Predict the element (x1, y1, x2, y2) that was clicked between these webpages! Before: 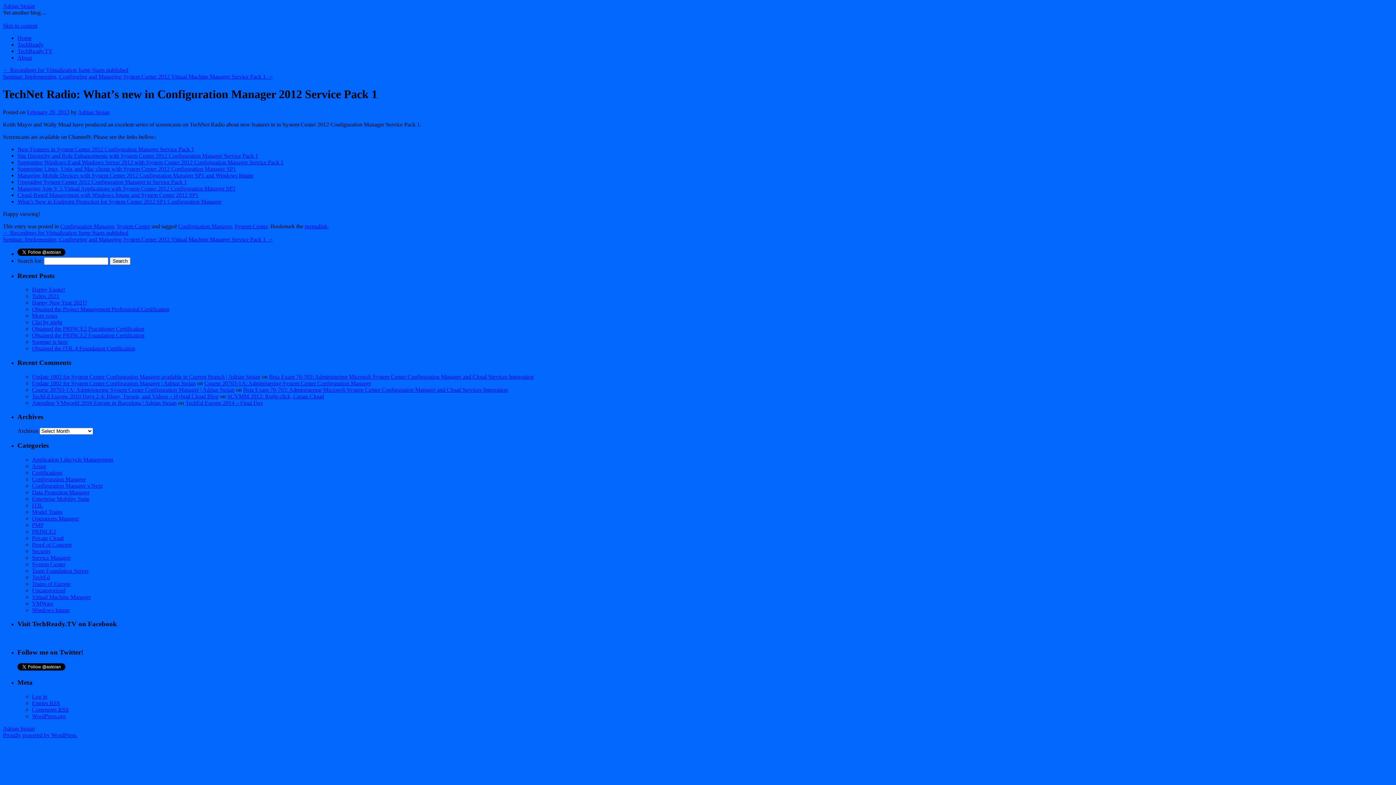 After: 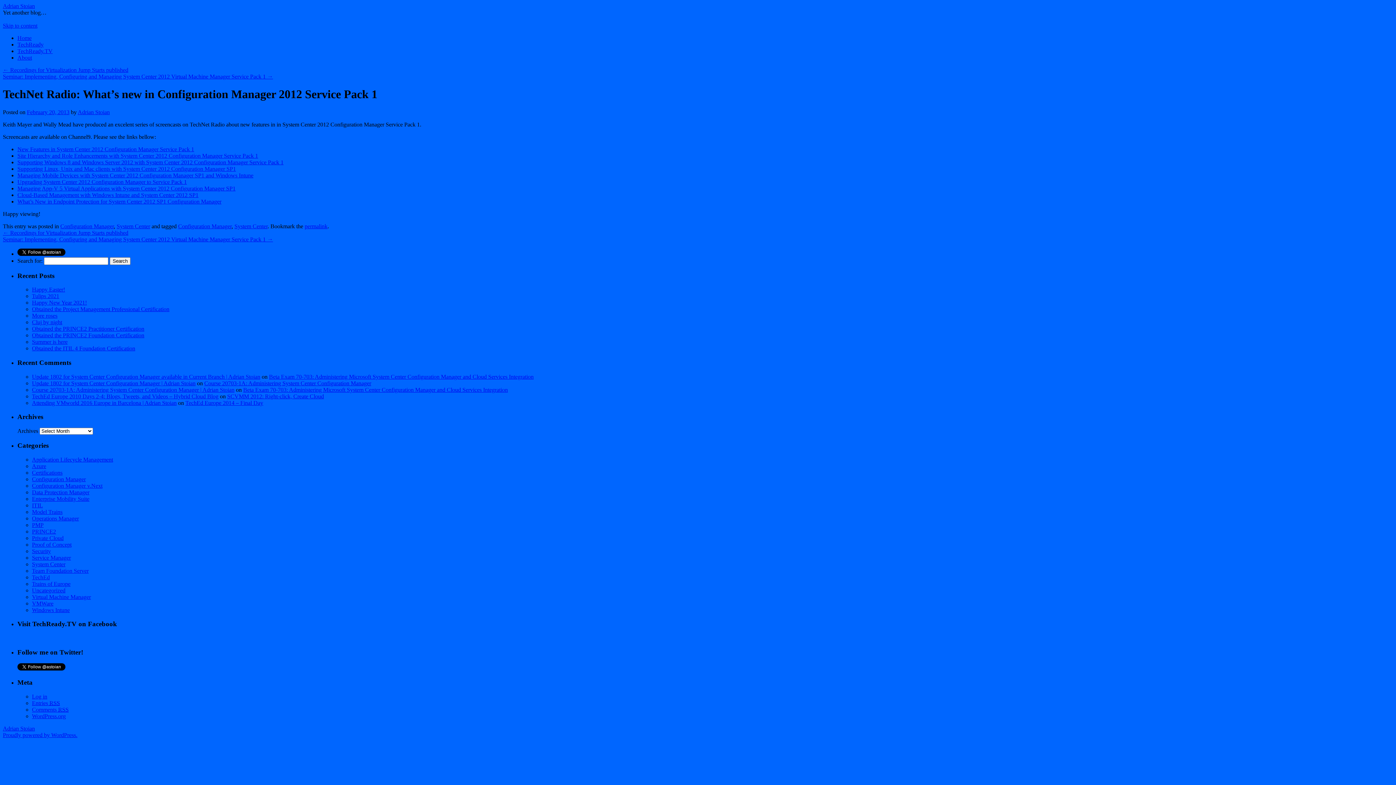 Action: bbox: (17, 191, 198, 198) label: Cloud-Based Management with Windows Intune and System Center 2012 SP1